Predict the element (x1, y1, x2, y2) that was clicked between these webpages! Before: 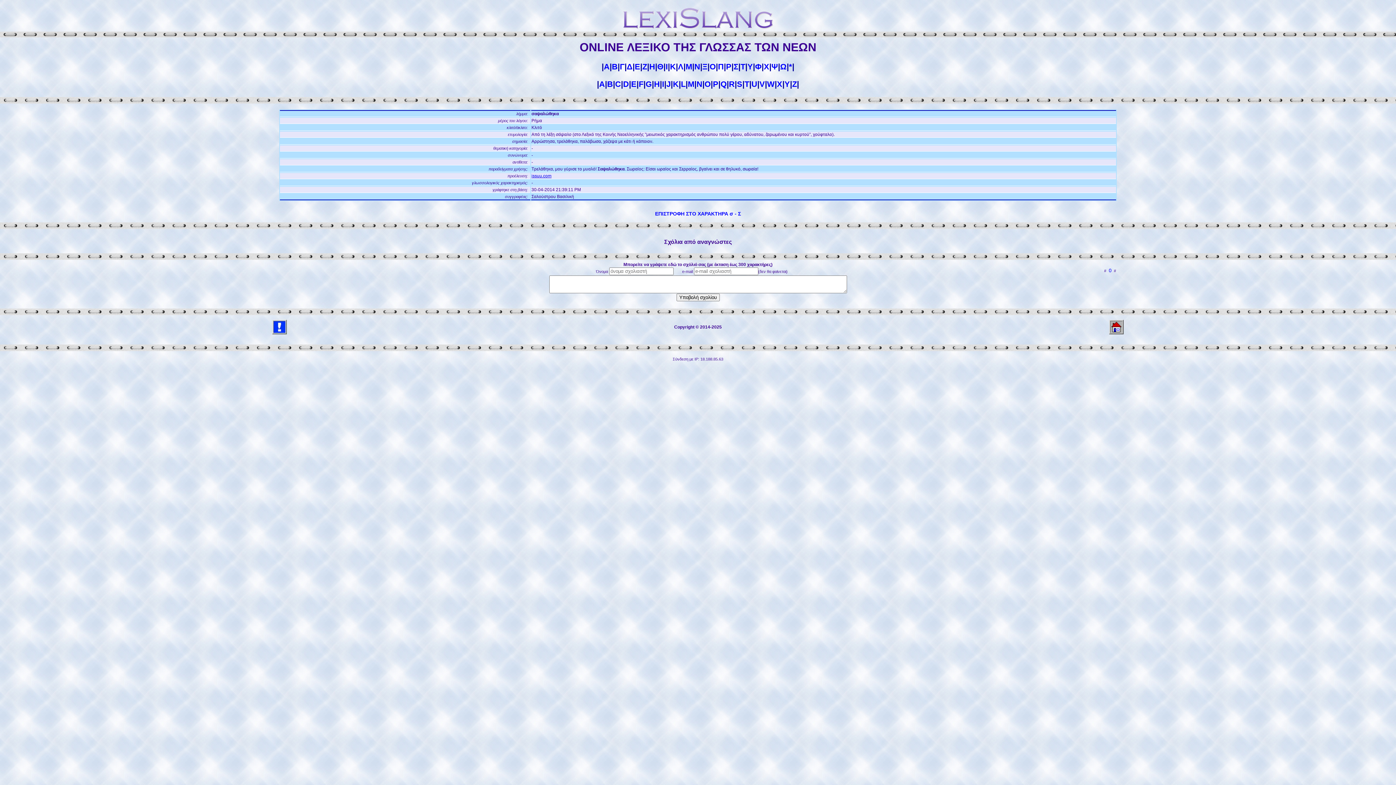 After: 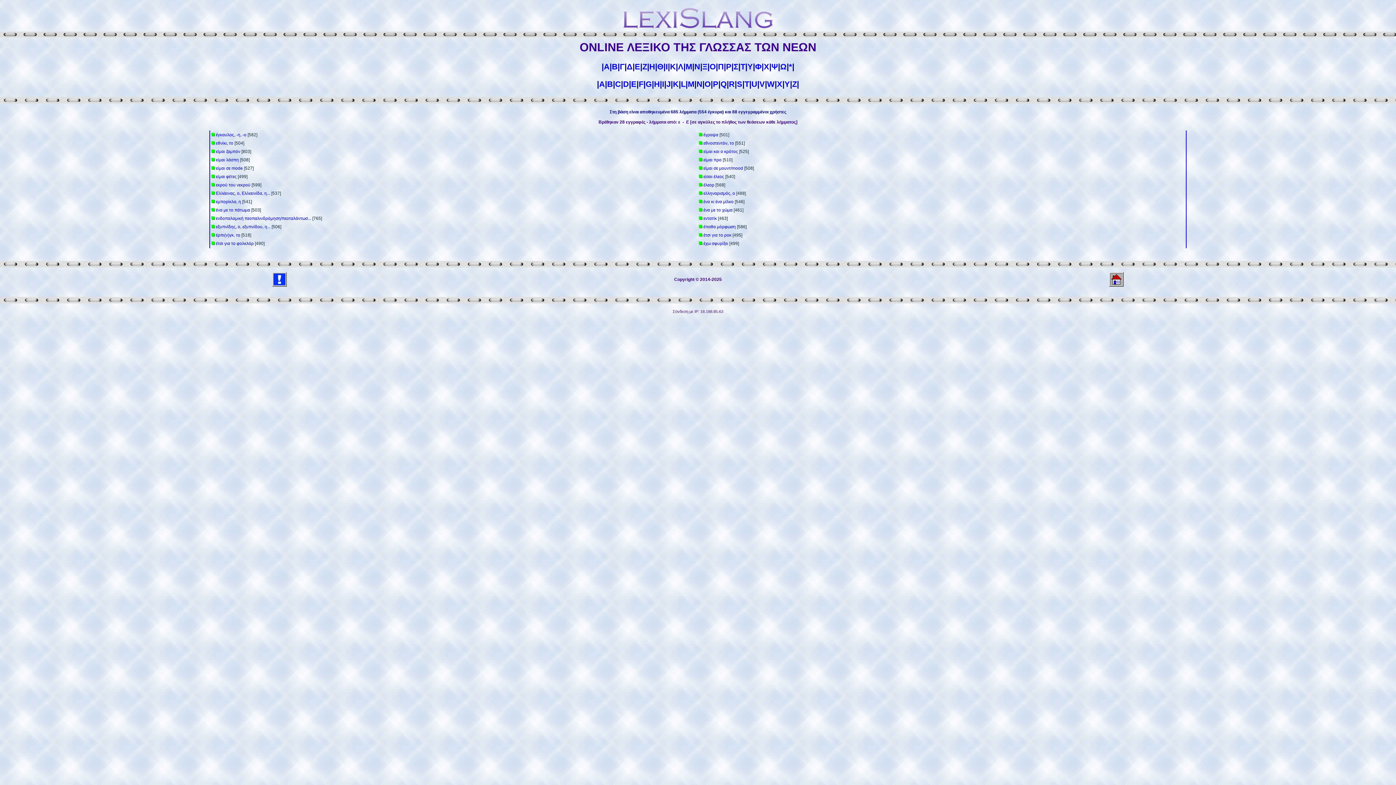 Action: label: Ε bbox: (634, 62, 640, 71)